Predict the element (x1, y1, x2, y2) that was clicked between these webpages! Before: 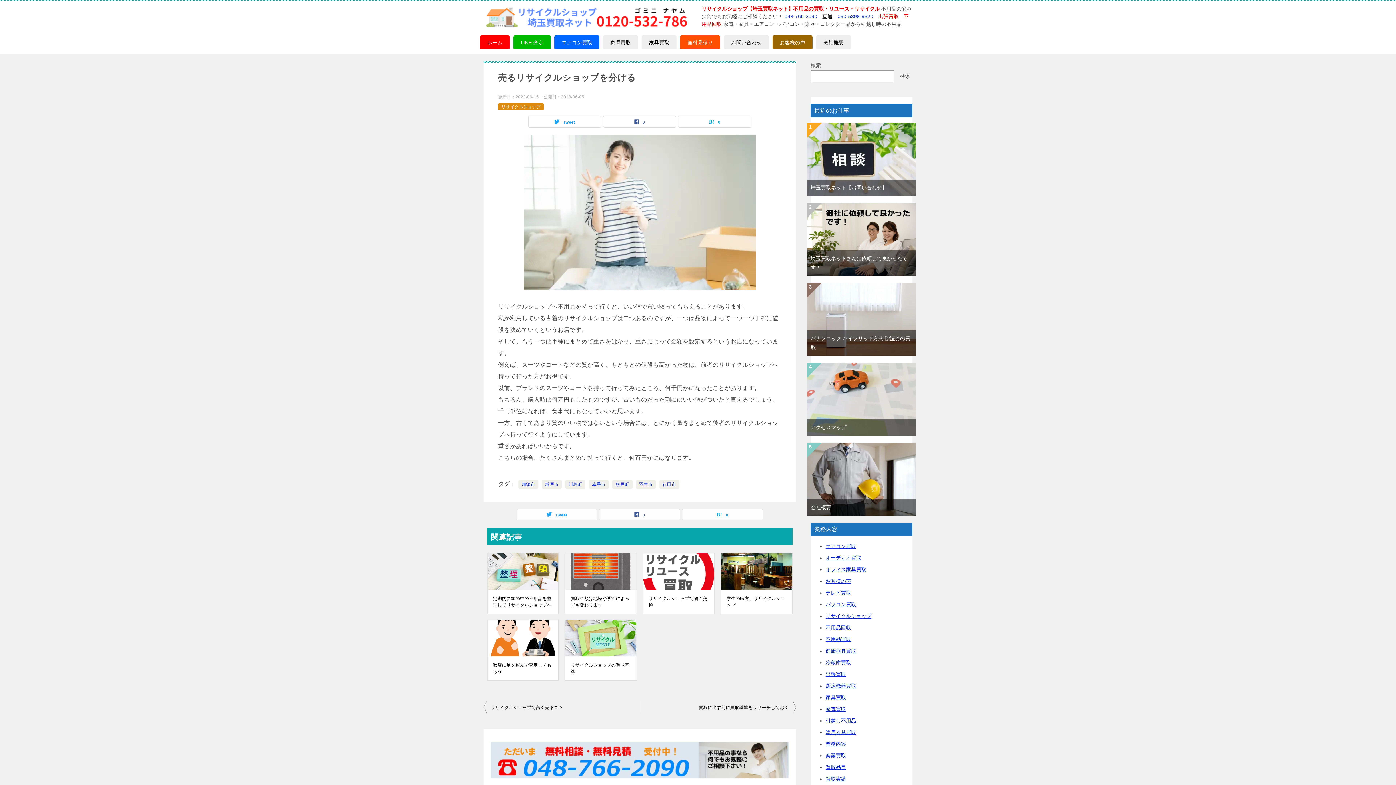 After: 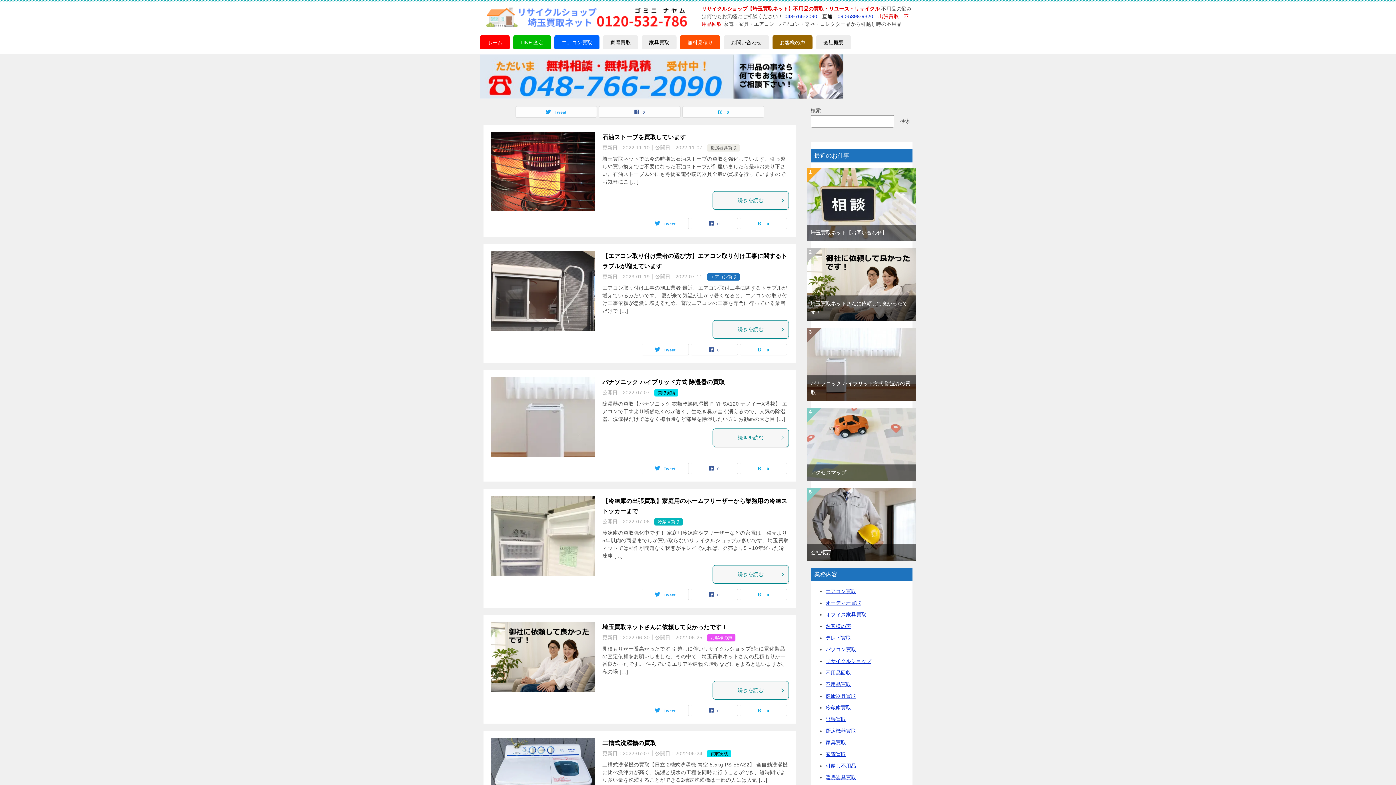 Action: bbox: (483, 18, 694, 30)